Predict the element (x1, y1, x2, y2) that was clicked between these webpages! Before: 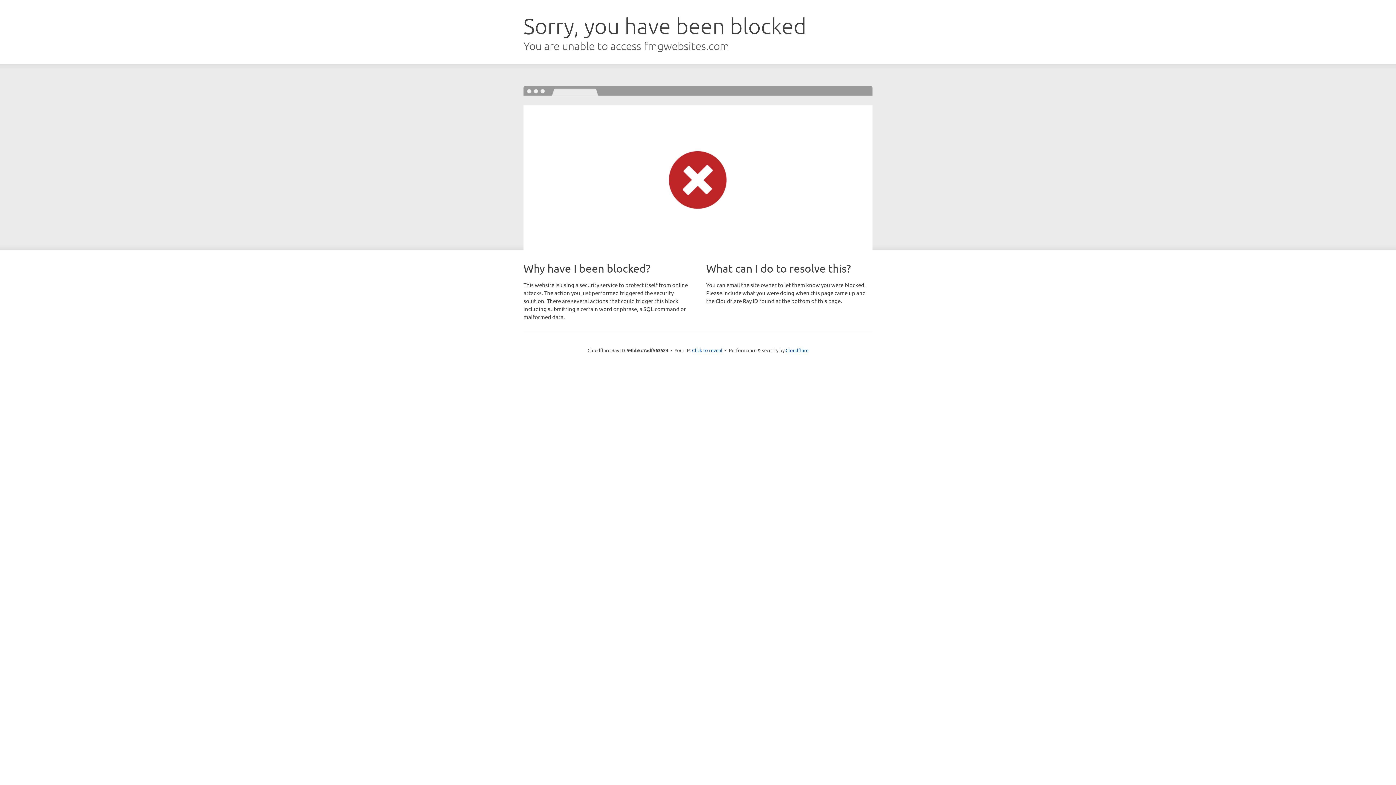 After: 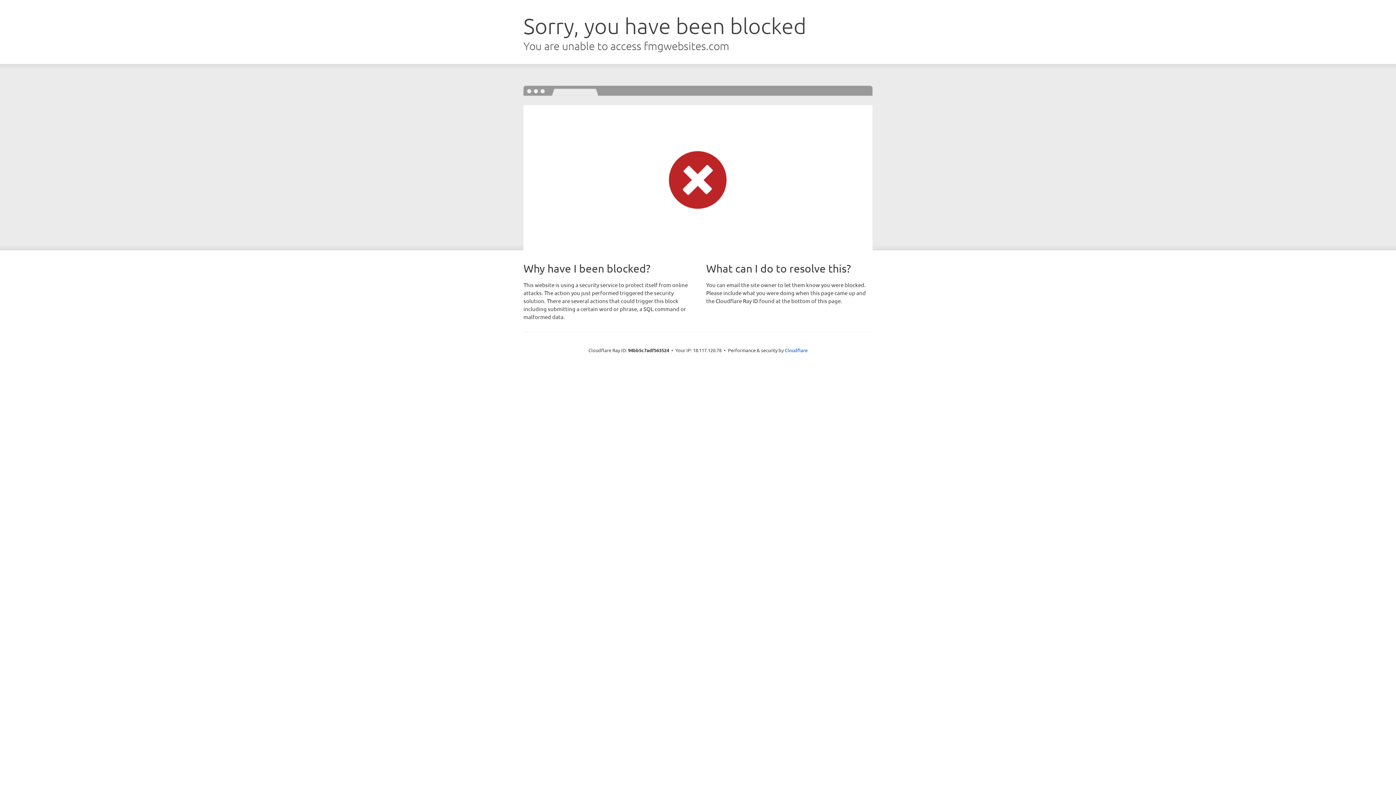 Action: label: Click to reveal bbox: (692, 346, 722, 353)